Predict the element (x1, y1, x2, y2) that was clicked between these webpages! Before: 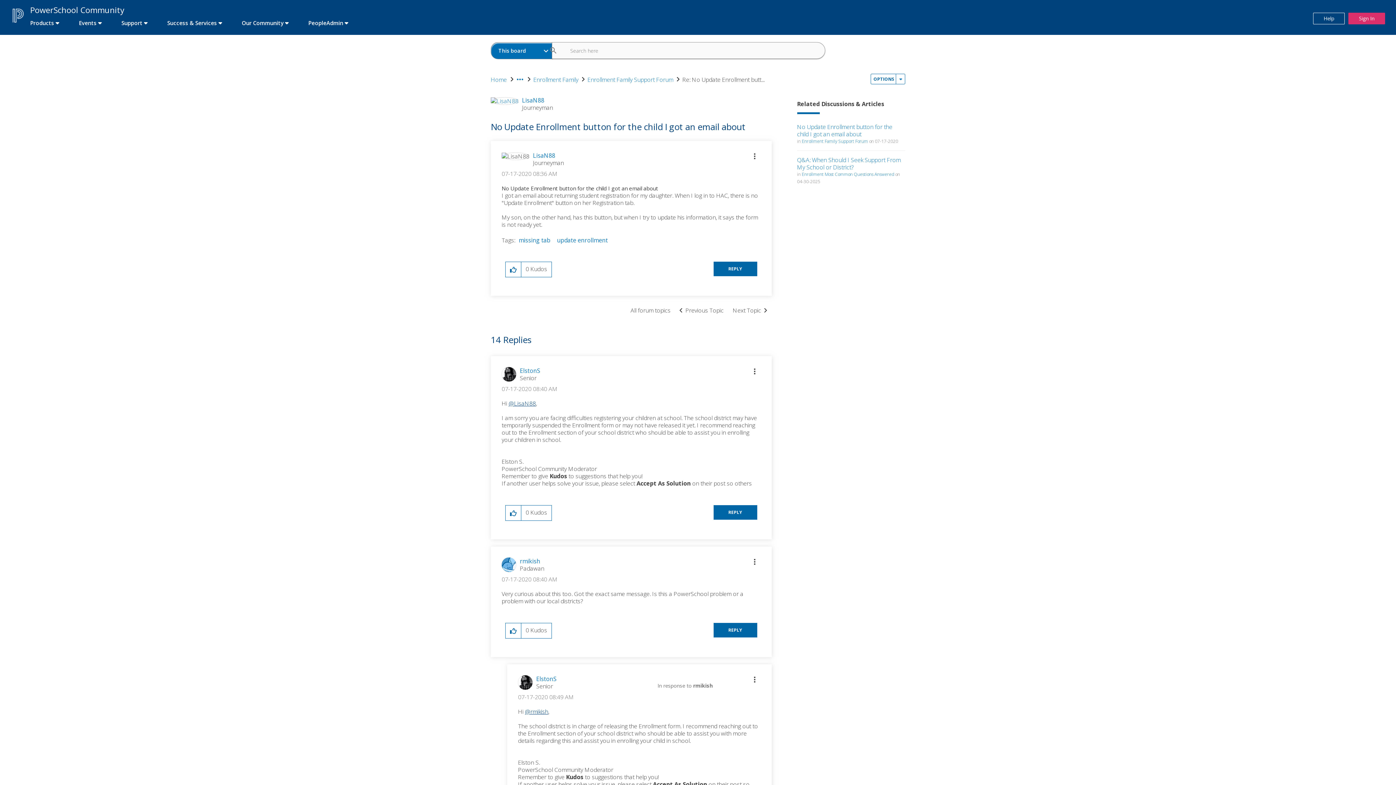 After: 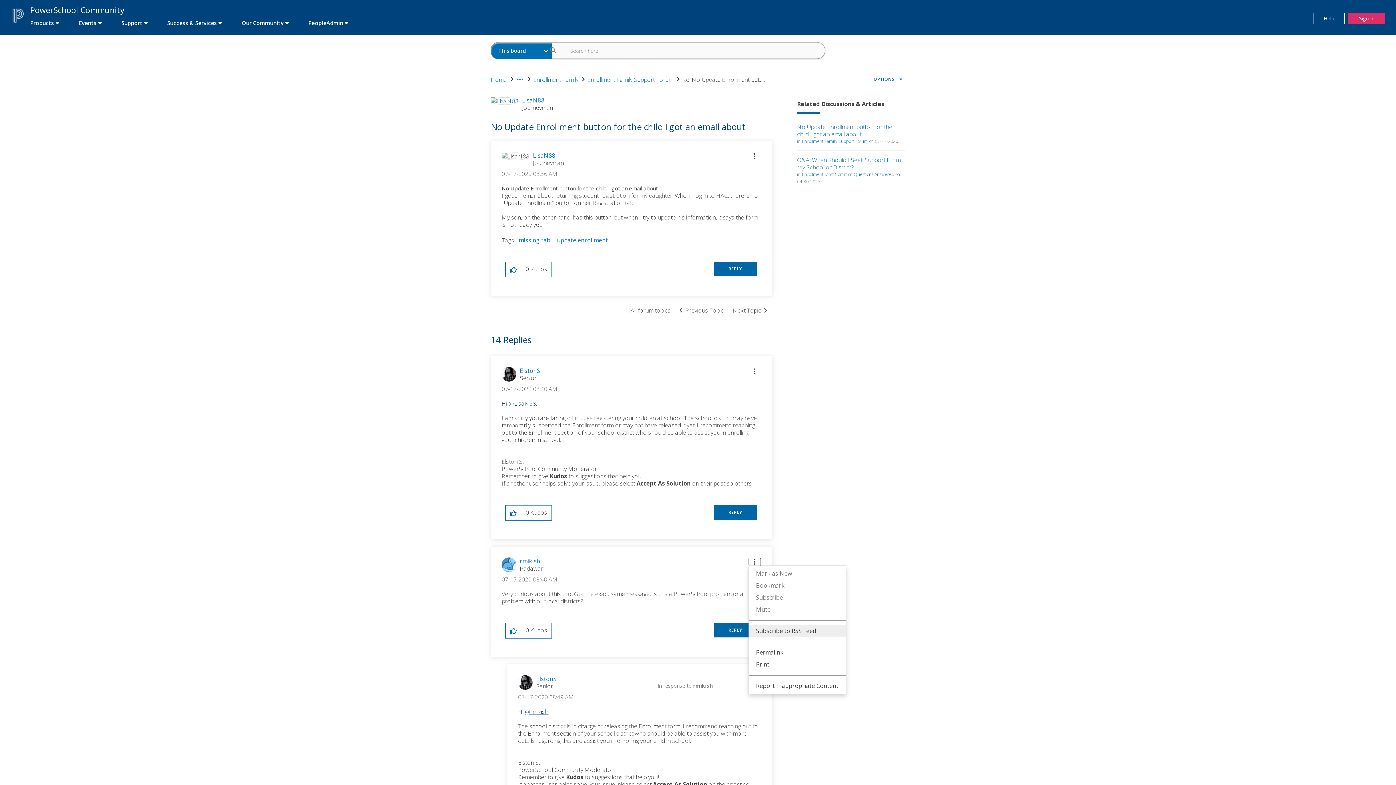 Action: label: Show comment option menu bbox: (748, 558, 760, 566)